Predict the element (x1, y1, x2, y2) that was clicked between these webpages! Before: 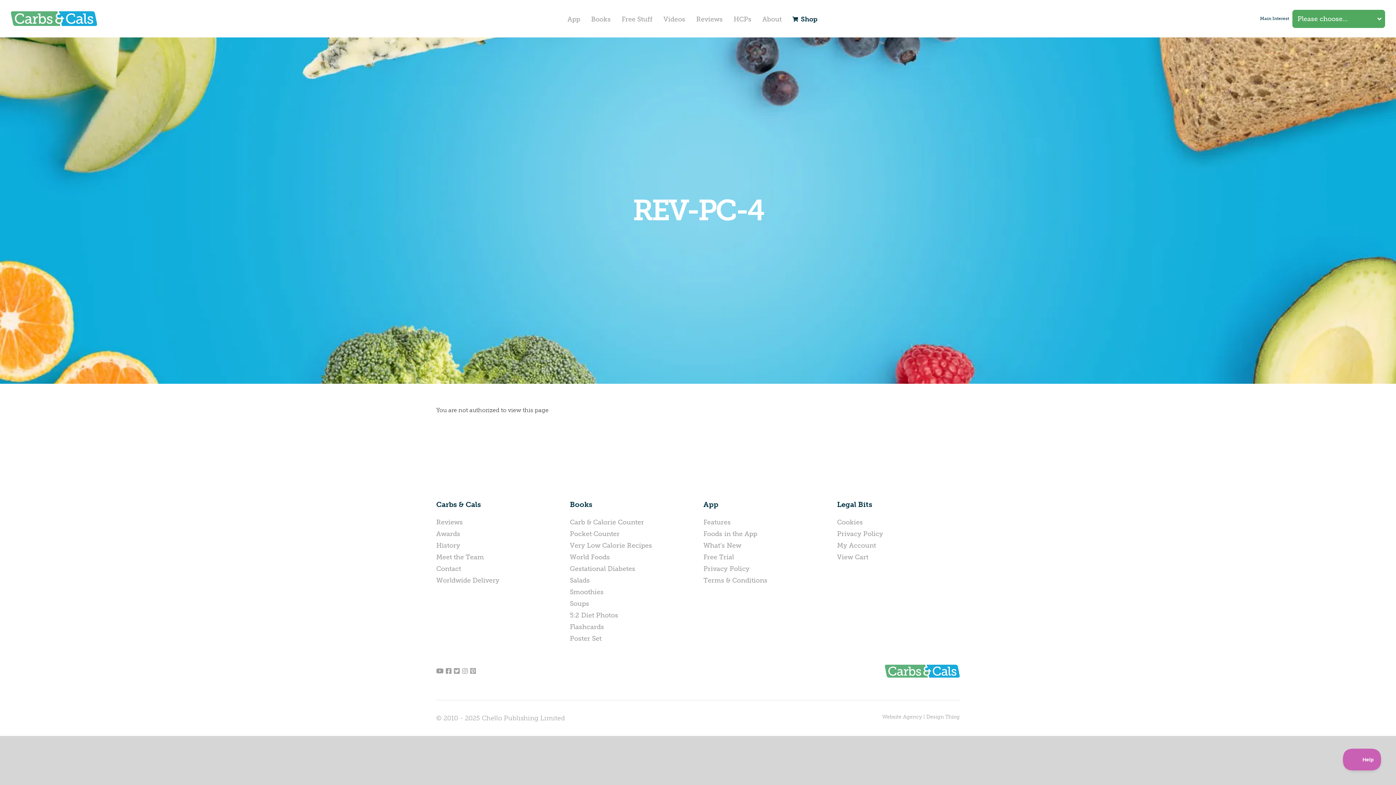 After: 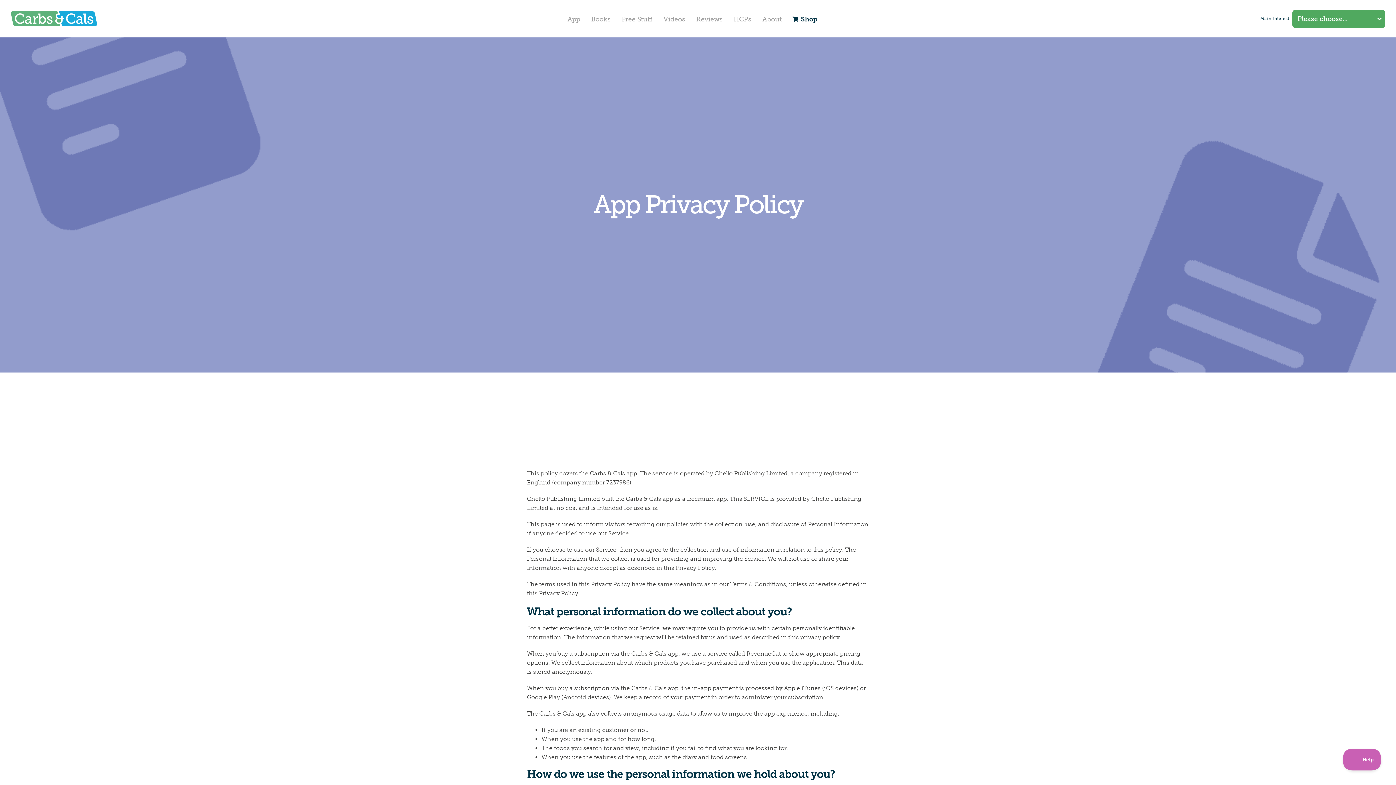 Action: label: Privacy Policy bbox: (703, 563, 826, 574)